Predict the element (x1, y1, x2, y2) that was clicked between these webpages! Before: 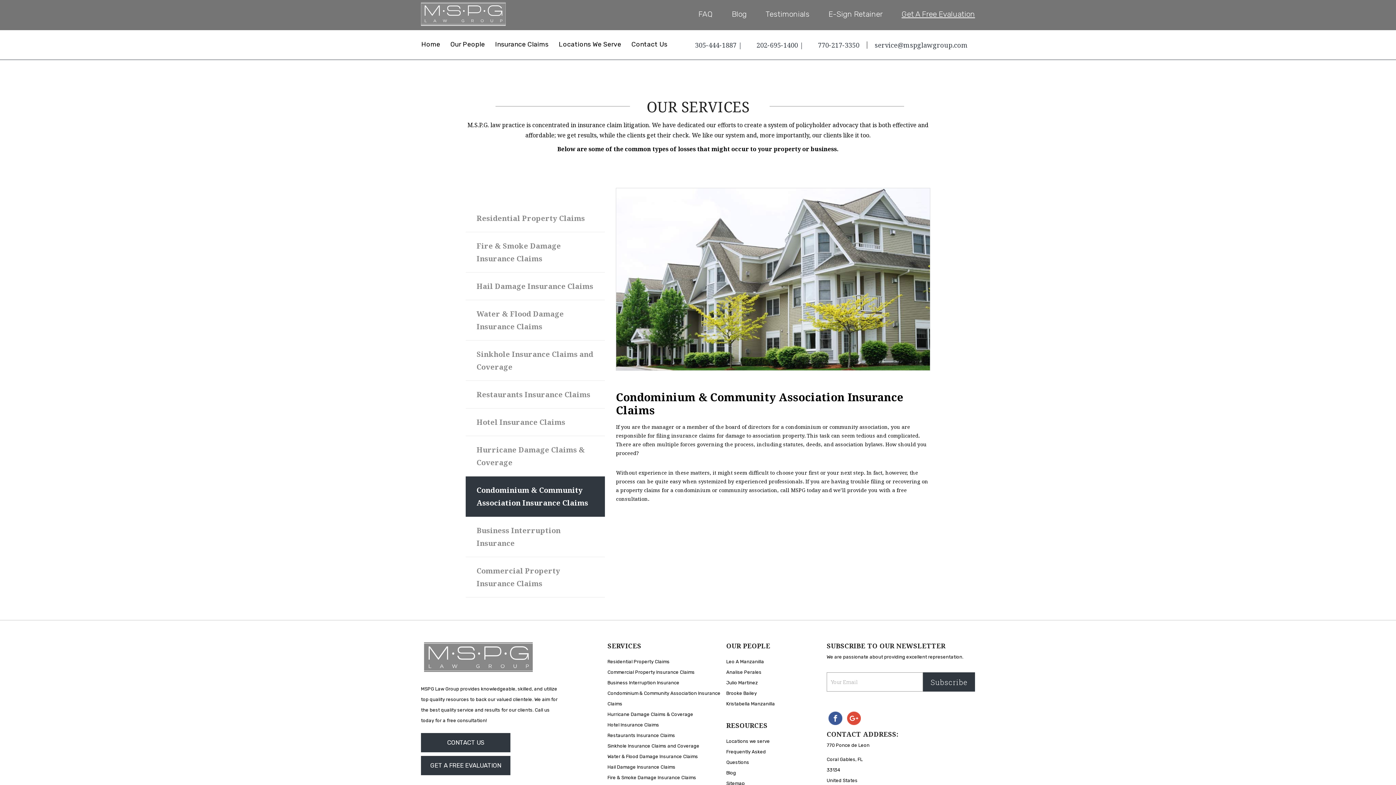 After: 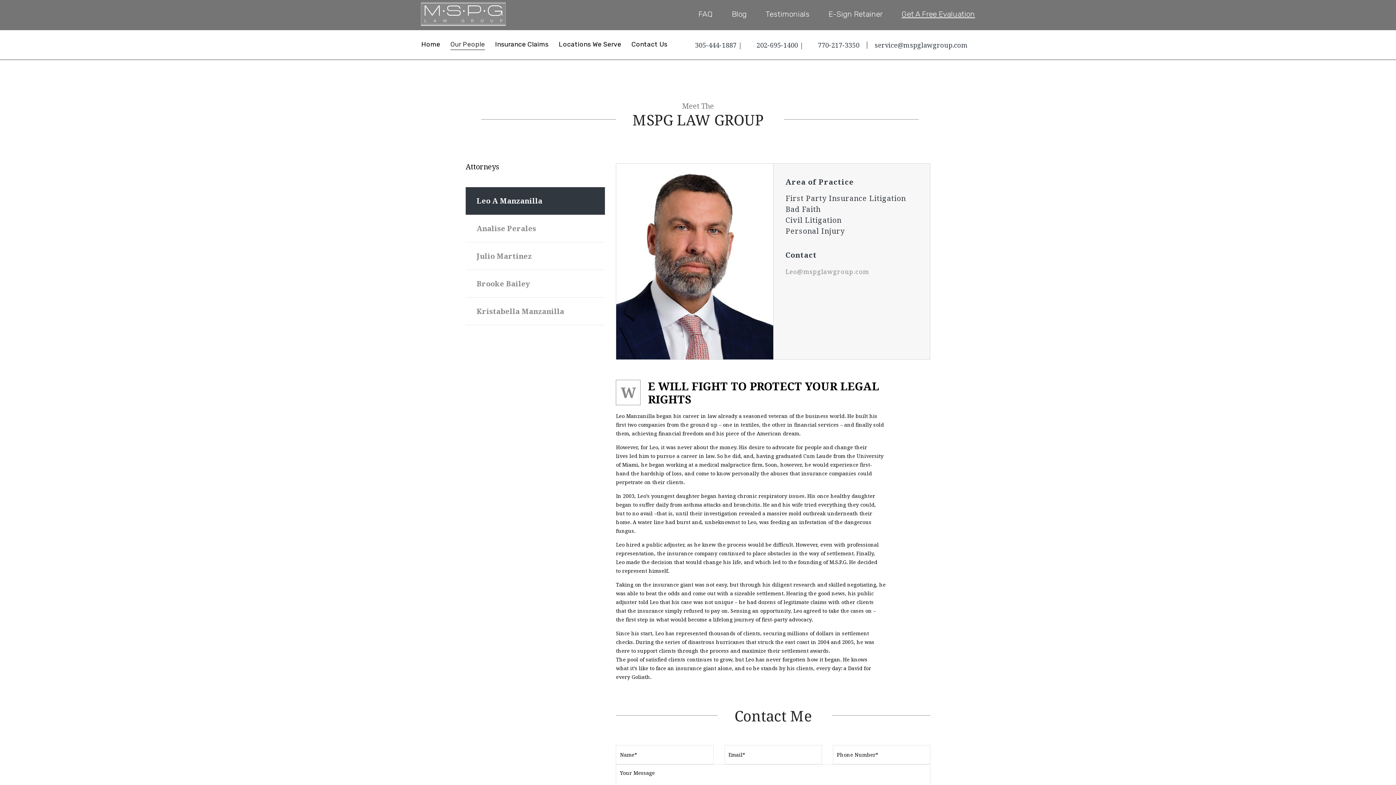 Action: bbox: (450, 39, 485, 50) label: Our People